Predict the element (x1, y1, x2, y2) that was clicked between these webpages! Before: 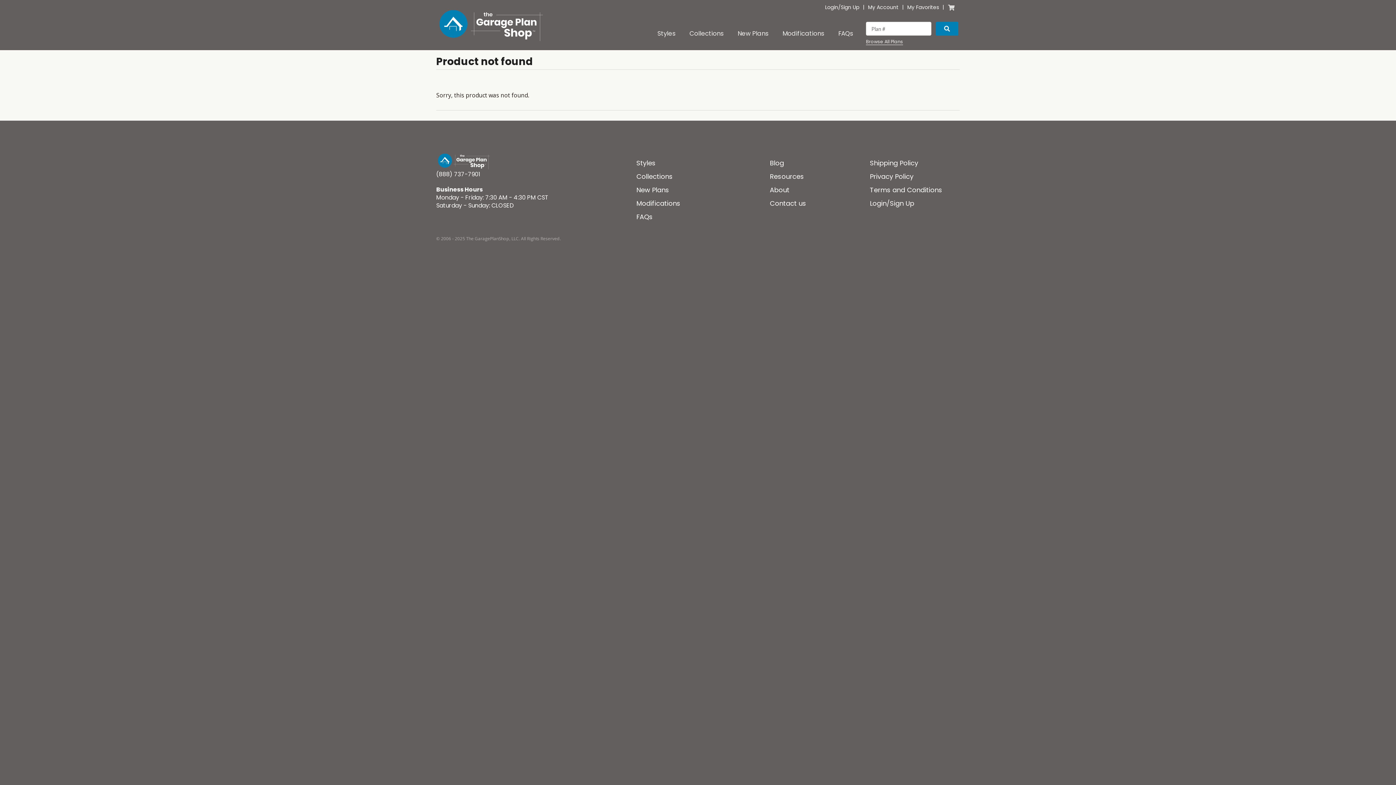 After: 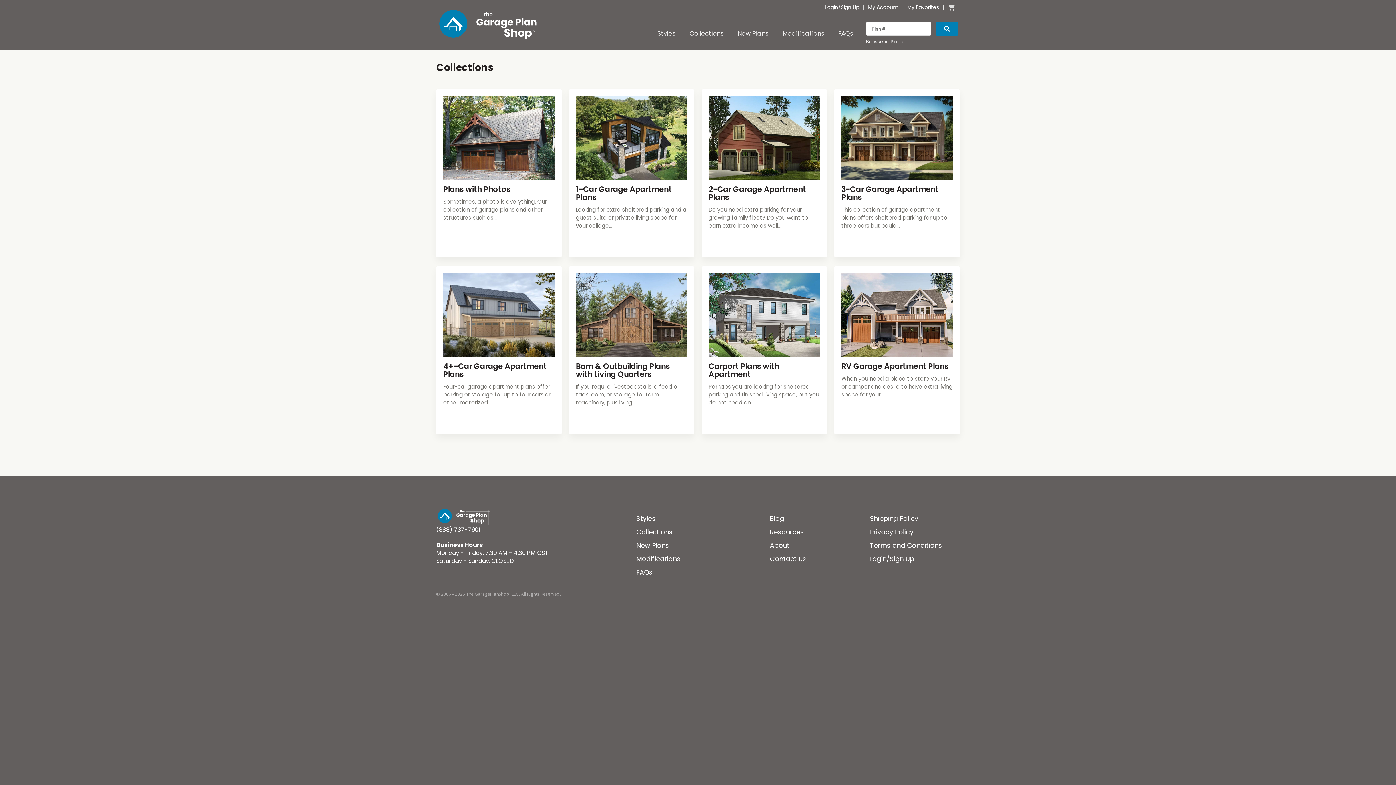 Action: bbox: (682, 14, 730, 50) label: Collections